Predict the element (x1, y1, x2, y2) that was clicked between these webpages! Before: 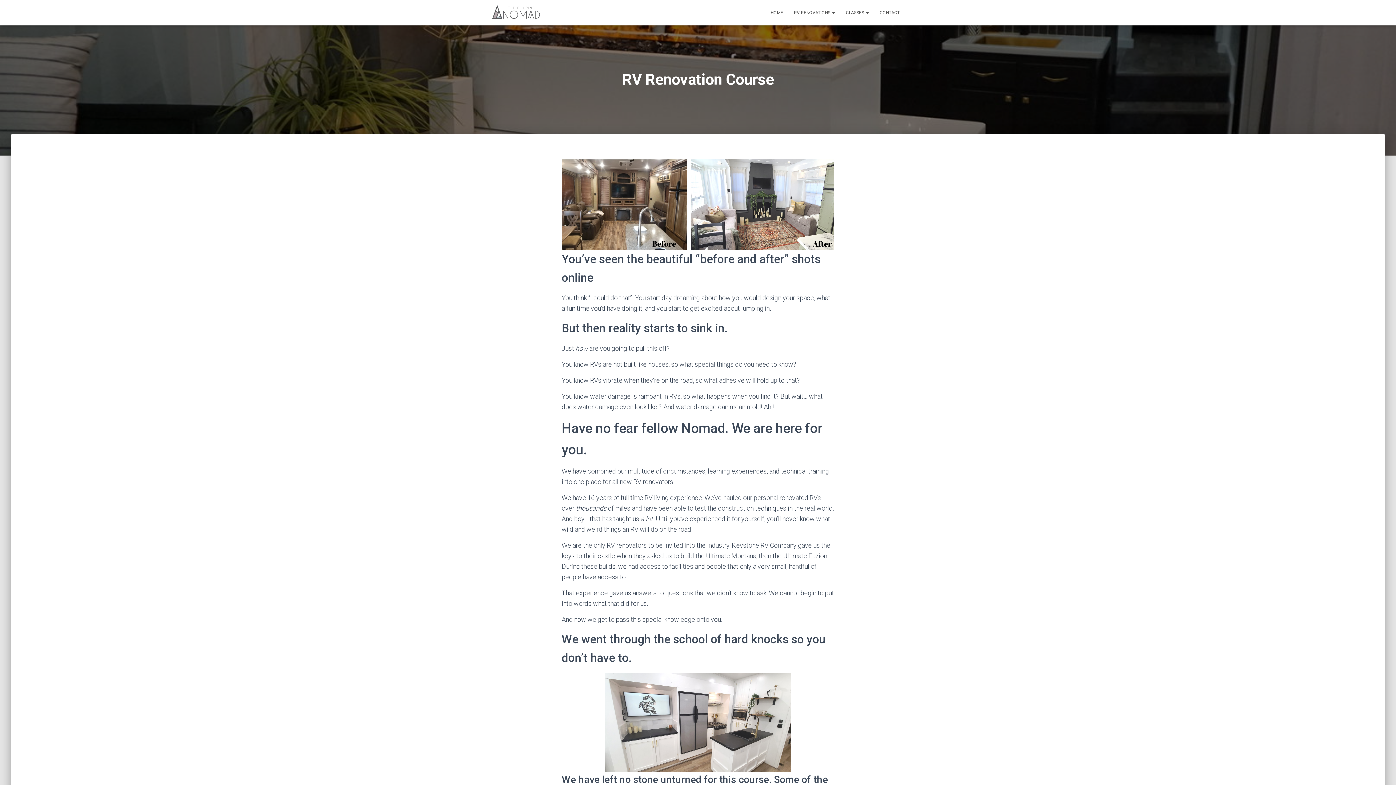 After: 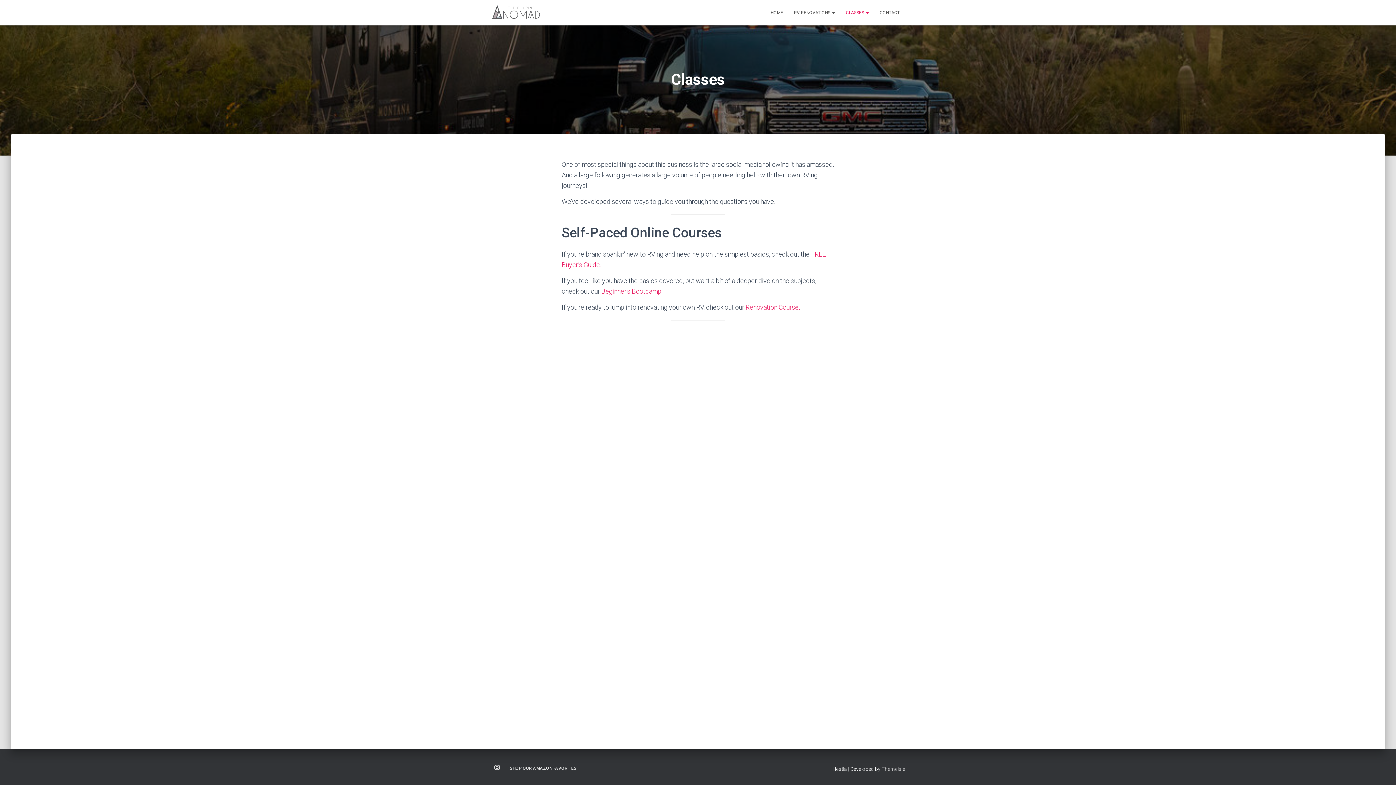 Action: bbox: (840, 3, 874, 21) label: CLASSES 